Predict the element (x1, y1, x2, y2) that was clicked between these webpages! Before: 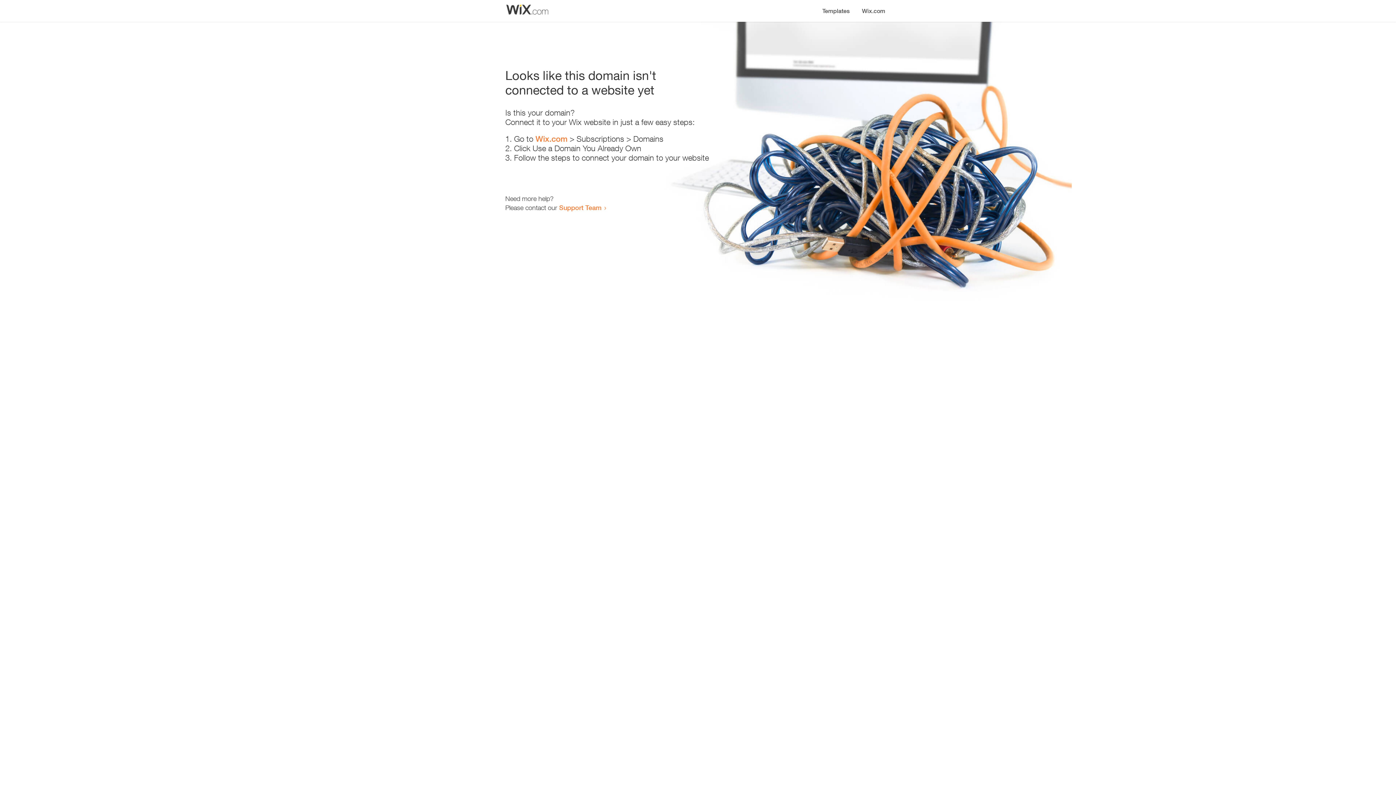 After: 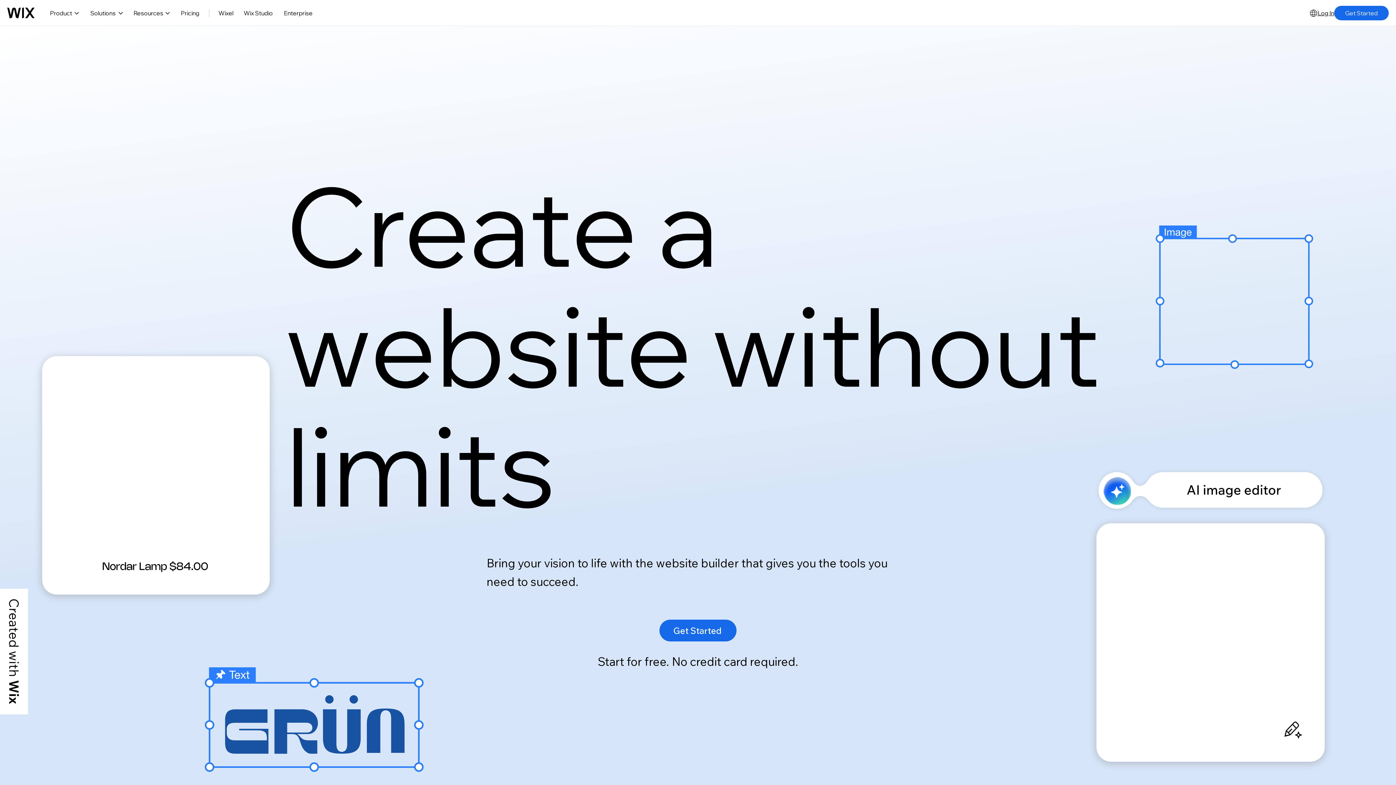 Action: label: Wix.com bbox: (856, 0, 890, 14)